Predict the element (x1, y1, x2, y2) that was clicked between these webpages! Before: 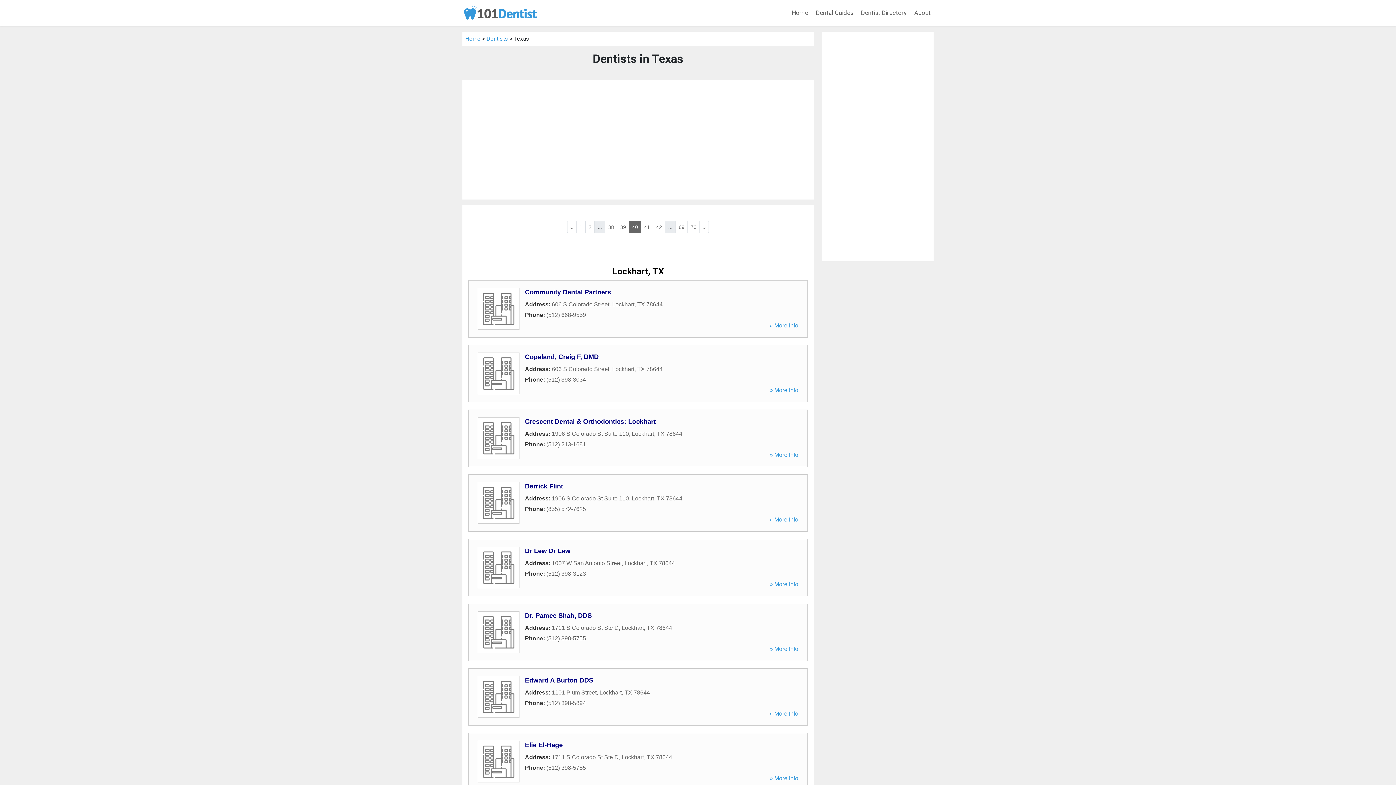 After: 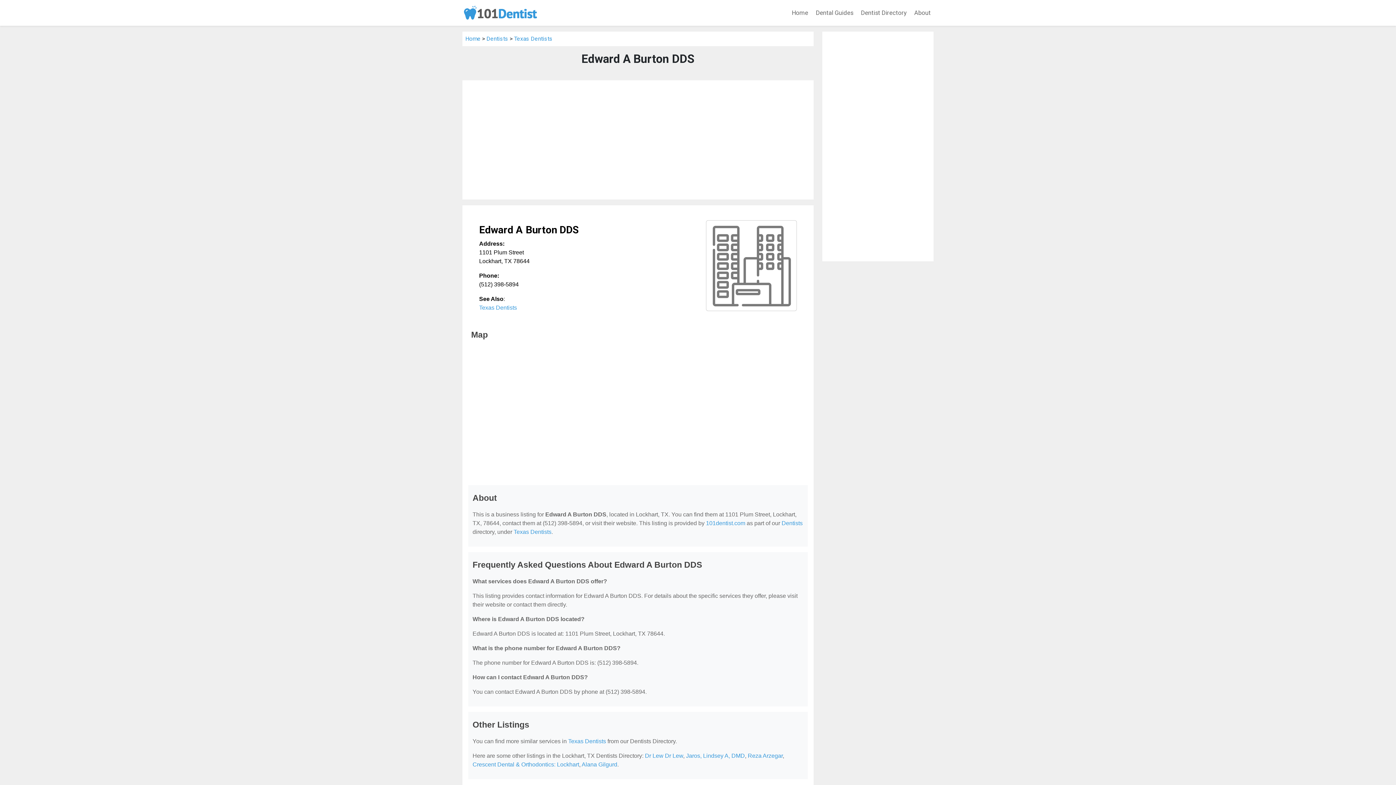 Action: bbox: (525, 677, 593, 684) label: Edward A Burton DDS